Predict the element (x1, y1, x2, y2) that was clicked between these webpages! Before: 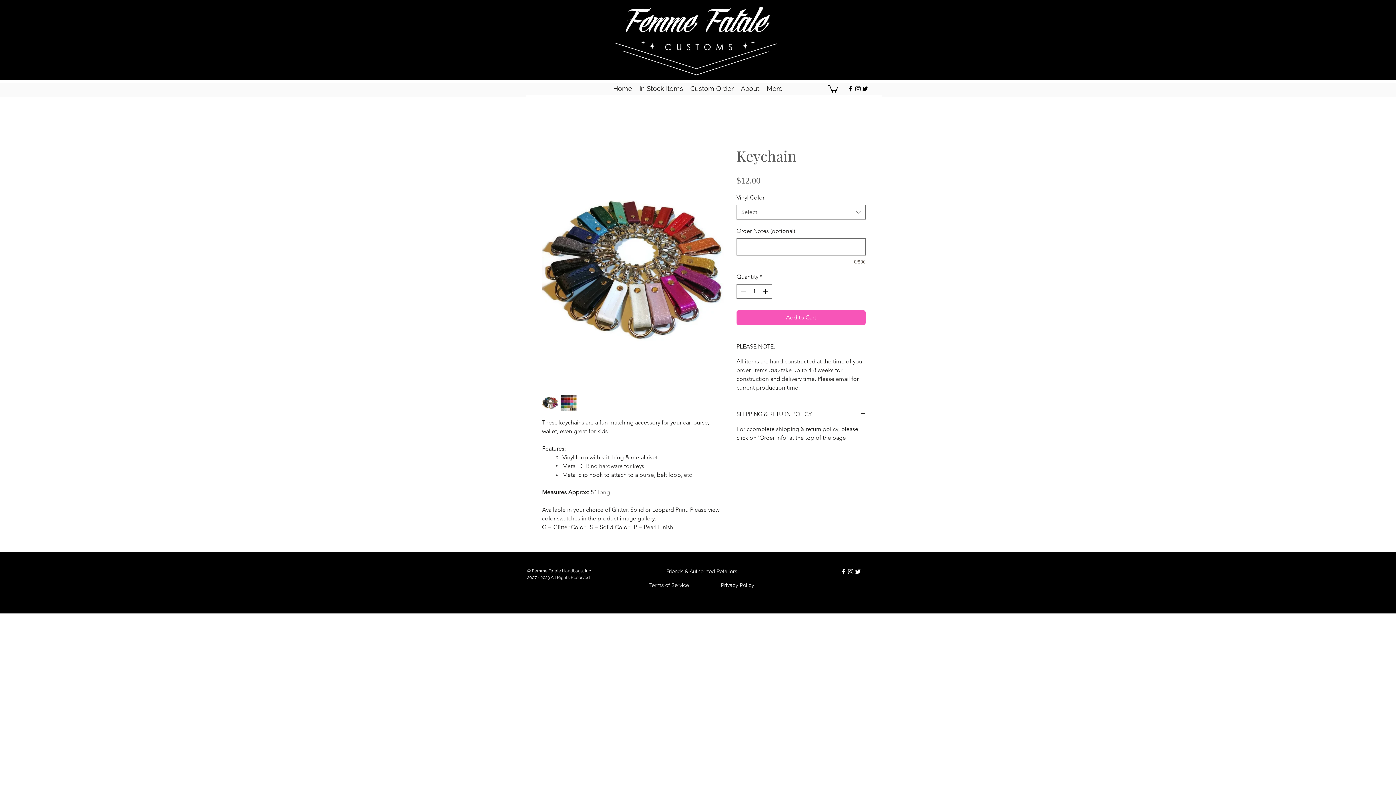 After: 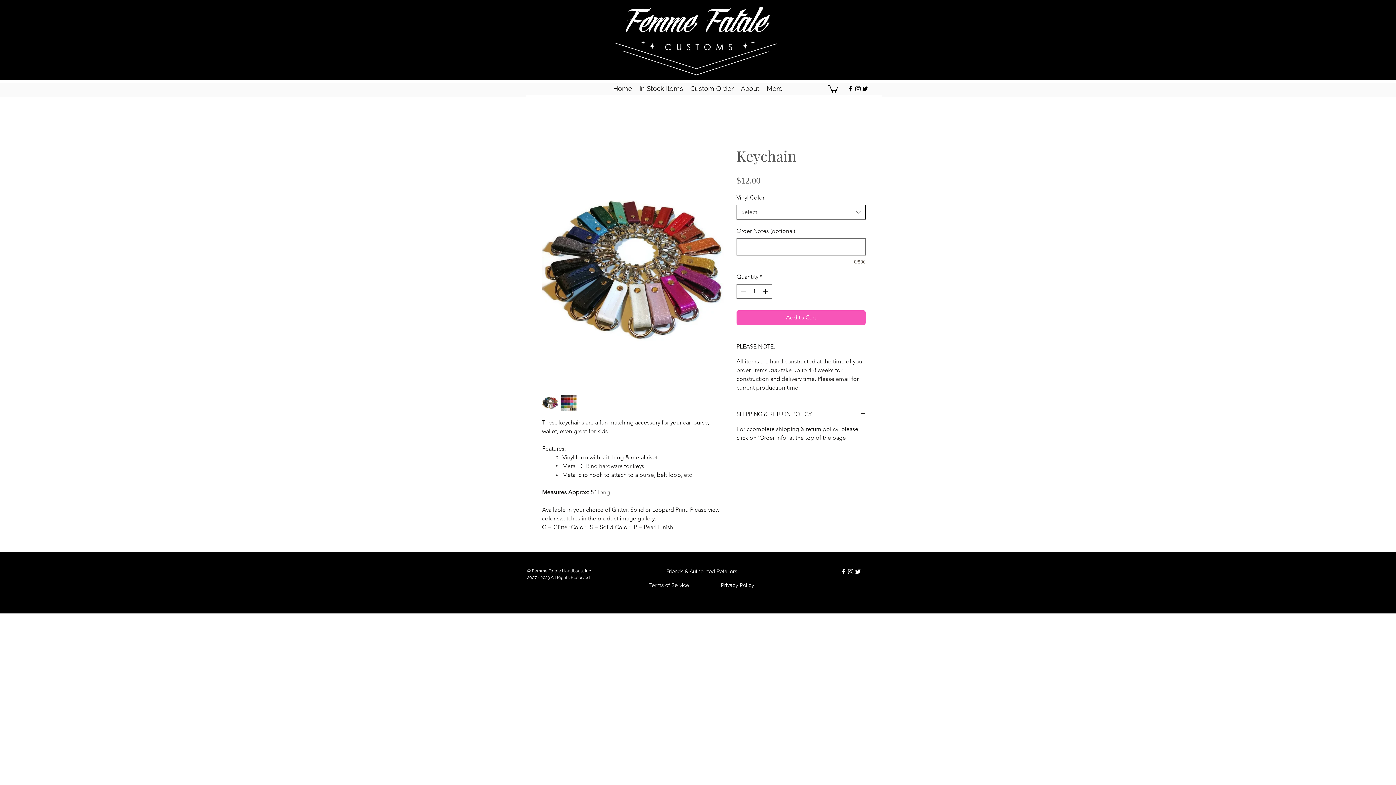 Action: label: Select bbox: (736, 204, 865, 219)